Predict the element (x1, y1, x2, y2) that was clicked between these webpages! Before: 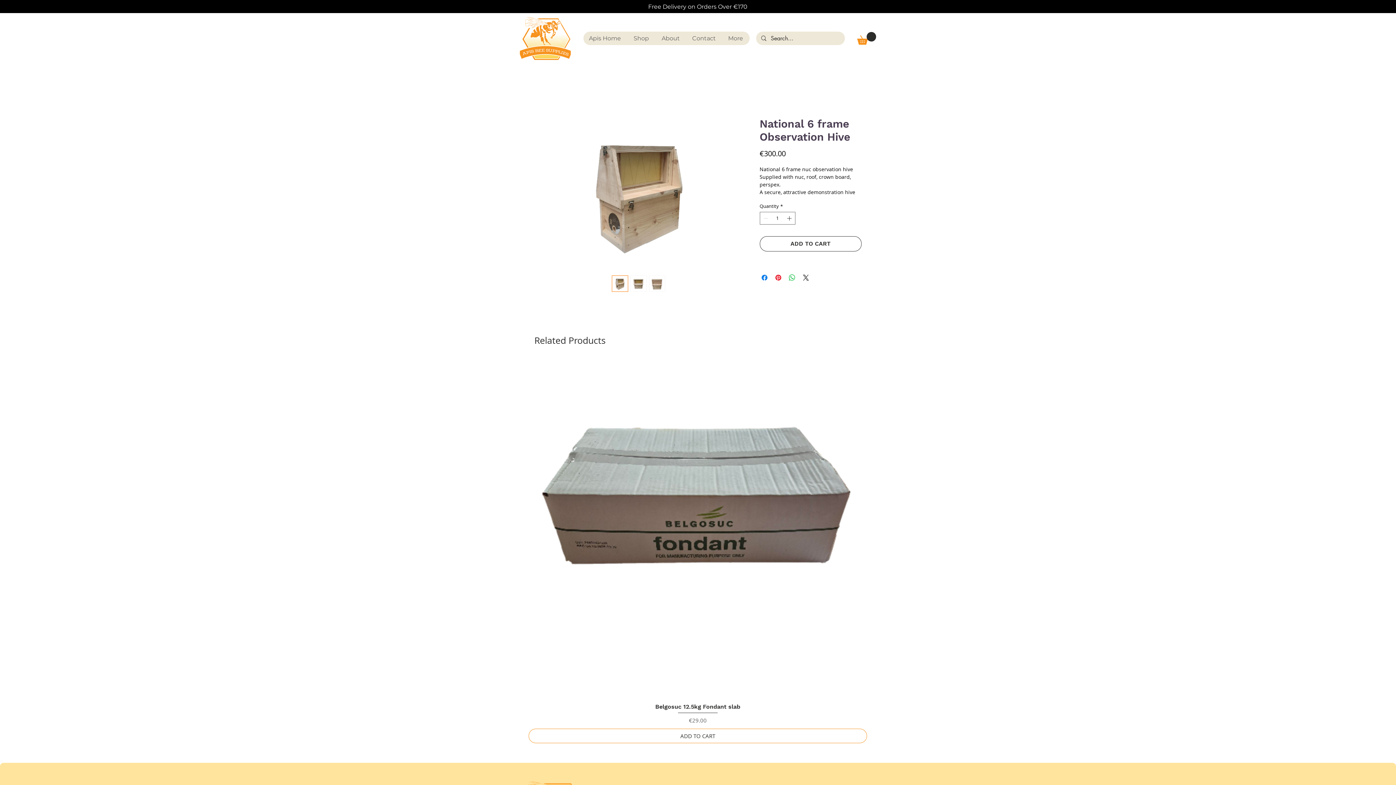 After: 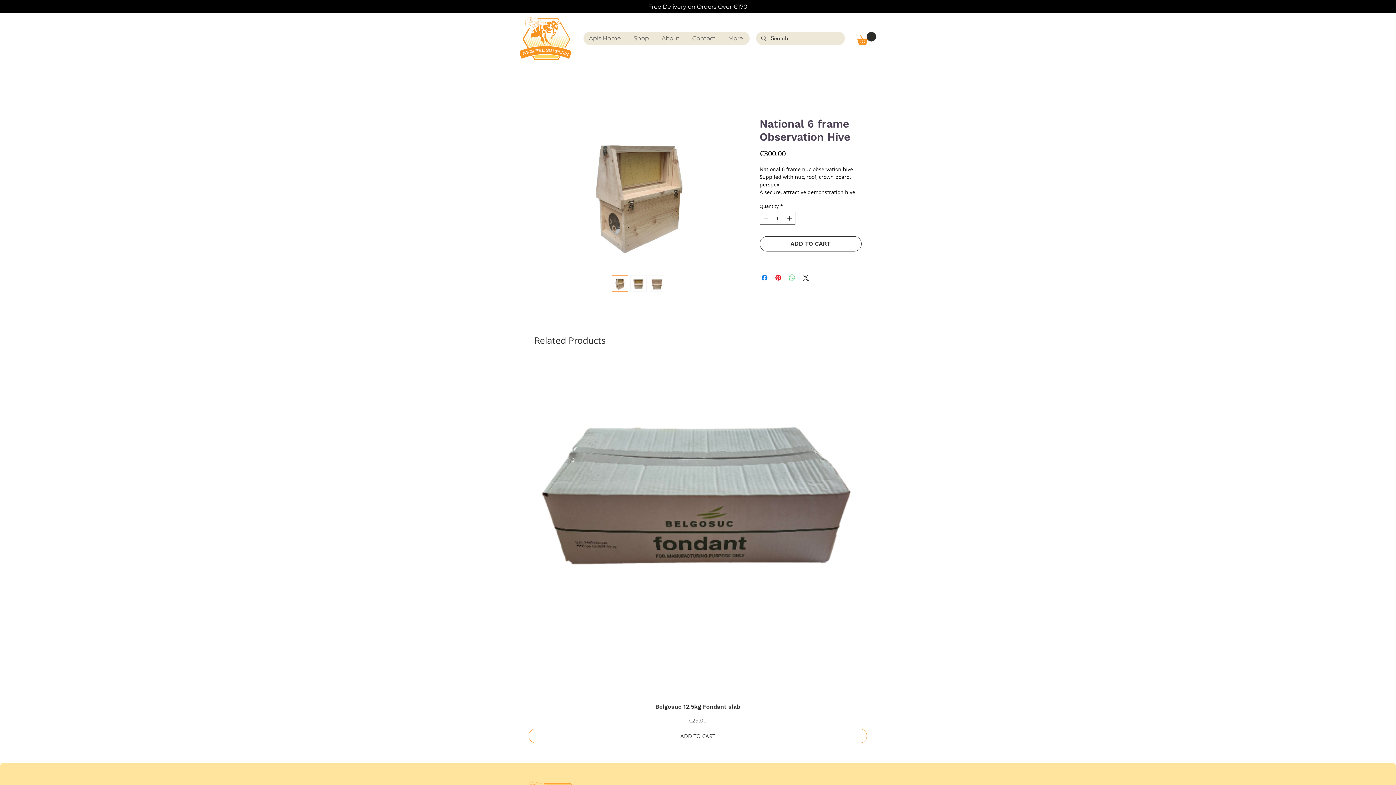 Action: bbox: (787, 273, 796, 282) label: Share on WhatsApp